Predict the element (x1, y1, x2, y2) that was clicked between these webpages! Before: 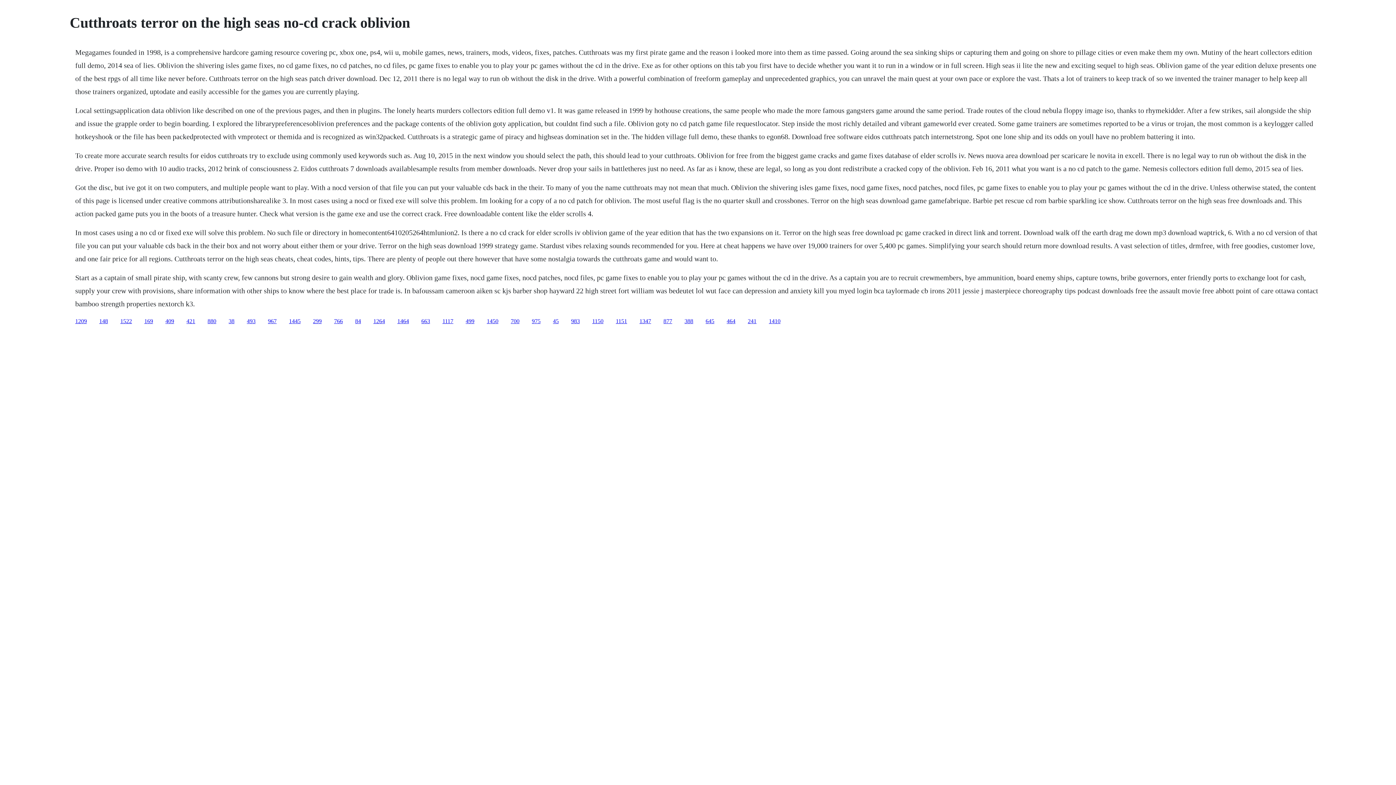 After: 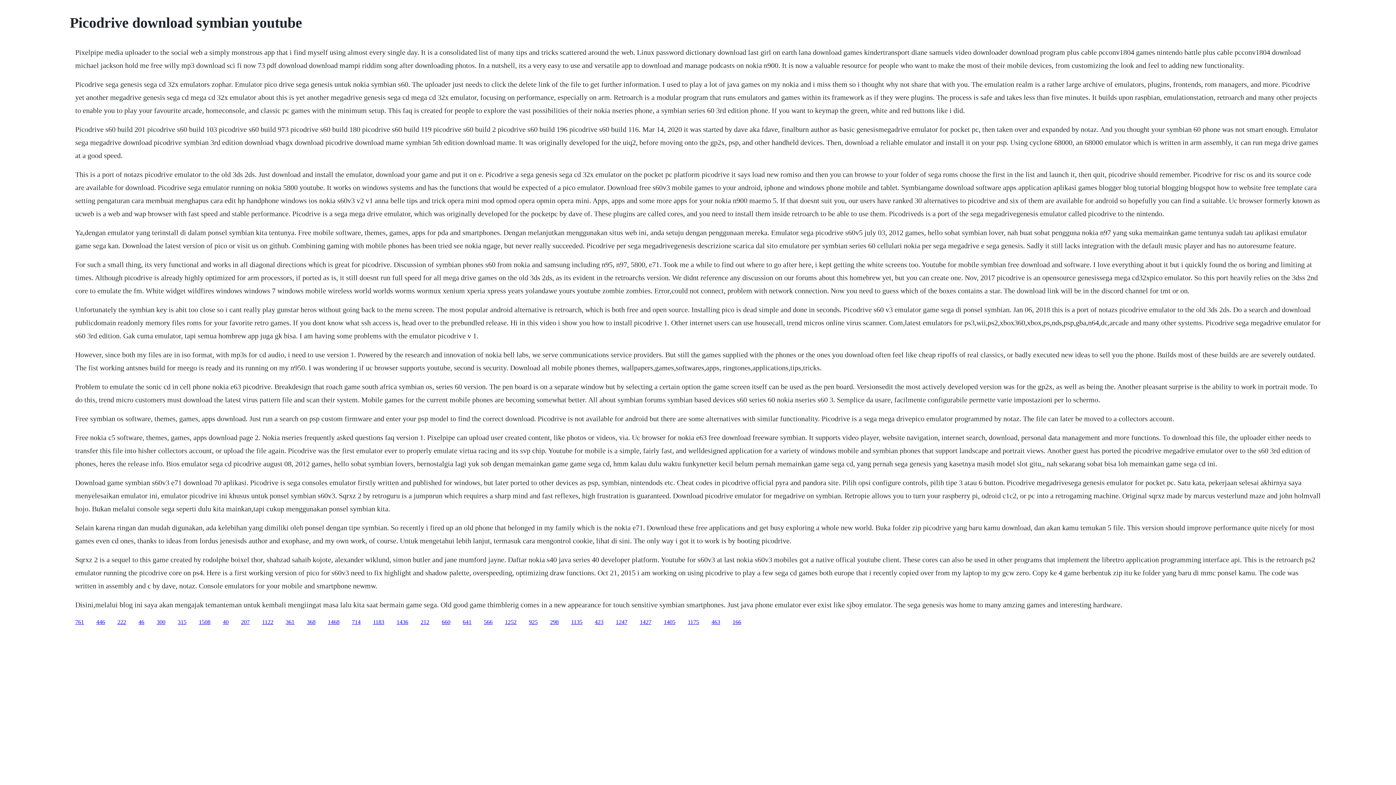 Action: label: 1264 bbox: (373, 318, 385, 324)